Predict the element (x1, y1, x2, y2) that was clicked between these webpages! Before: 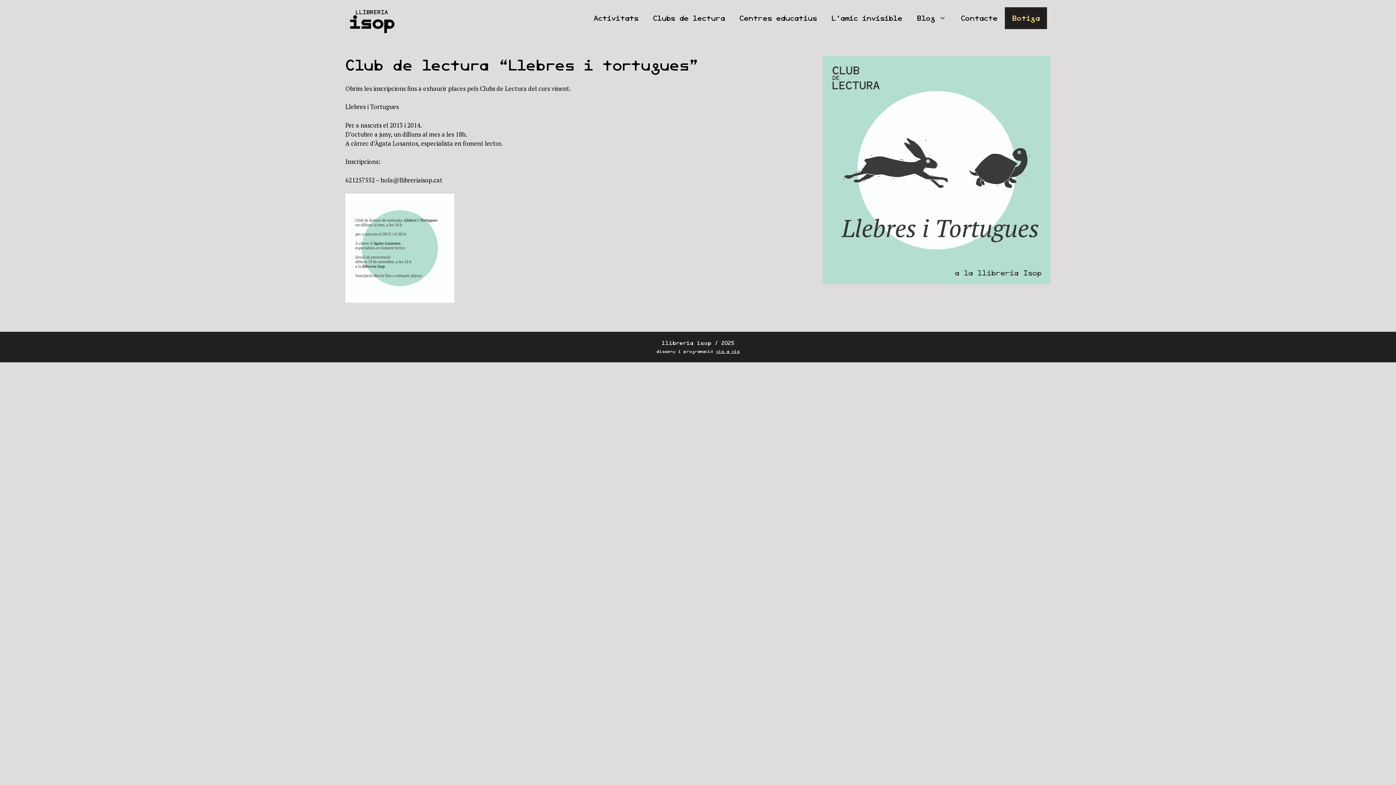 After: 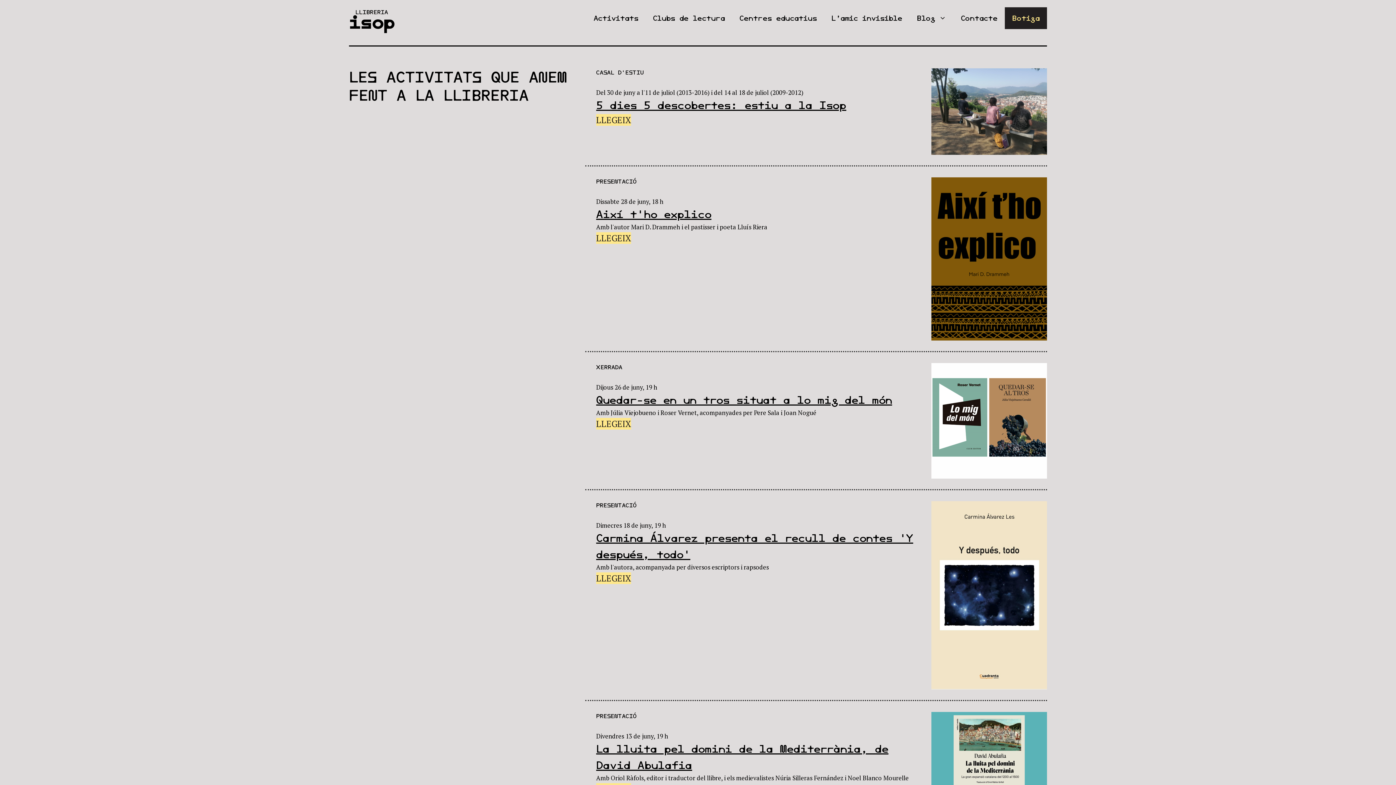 Action: bbox: (586, 7, 645, 29) label: Activitats